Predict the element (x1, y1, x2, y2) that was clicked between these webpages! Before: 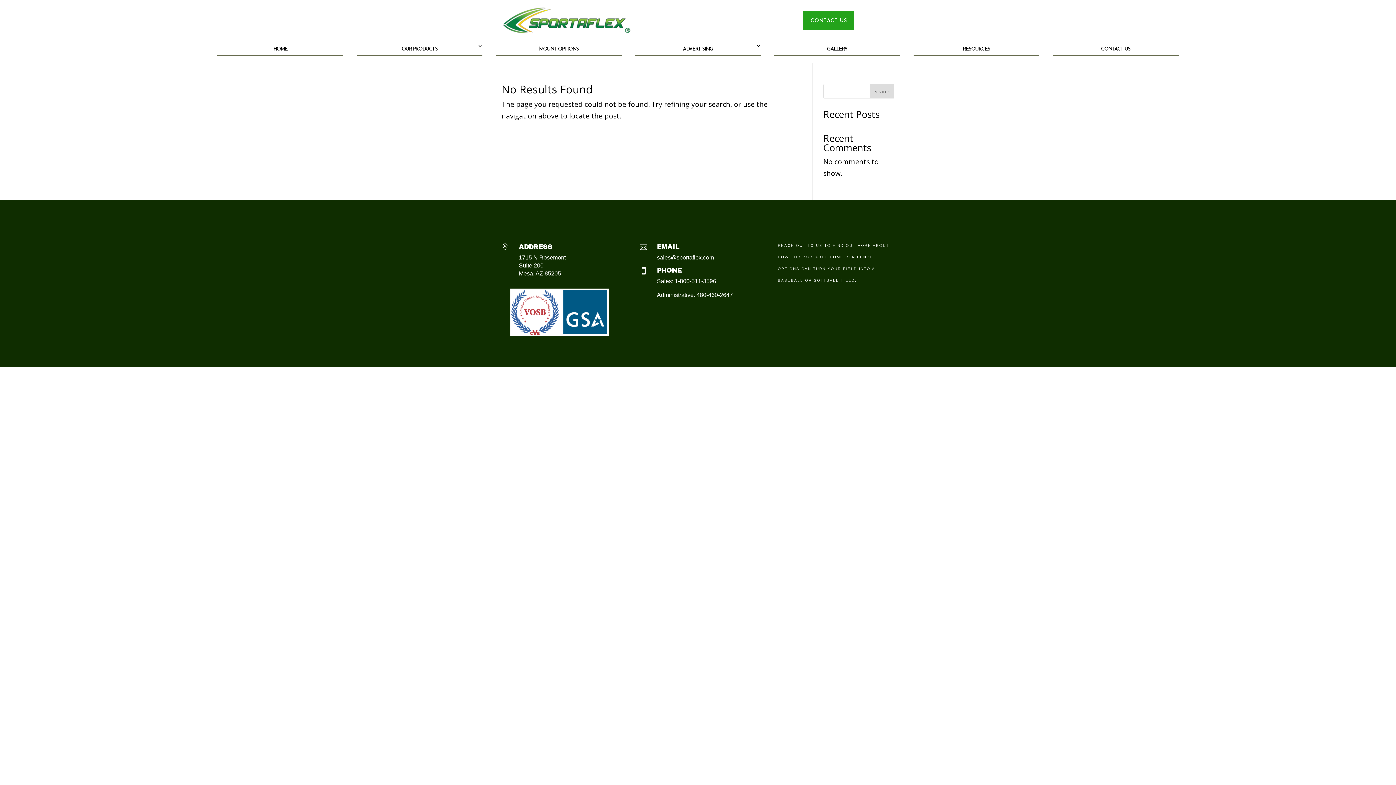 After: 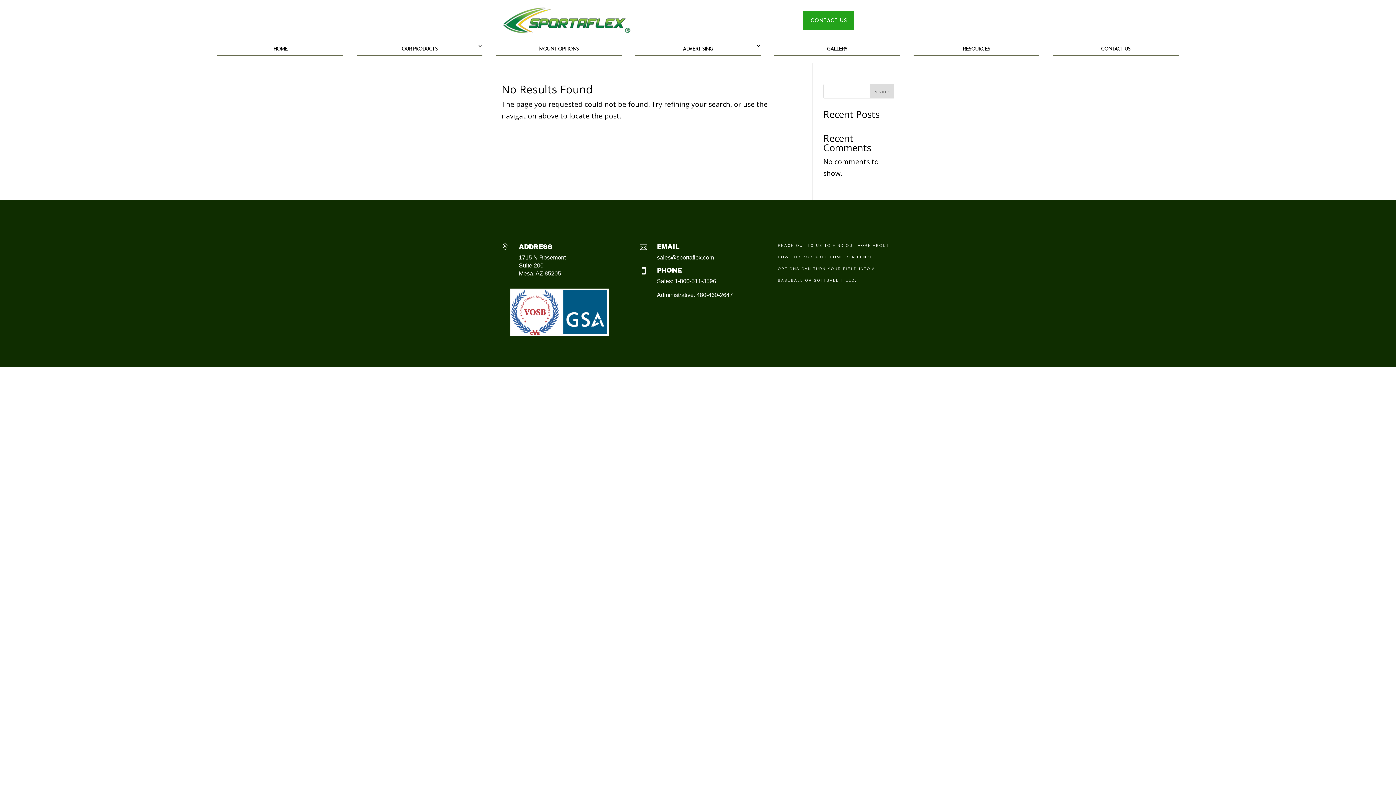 Action: label: Search bbox: (870, 84, 894, 98)